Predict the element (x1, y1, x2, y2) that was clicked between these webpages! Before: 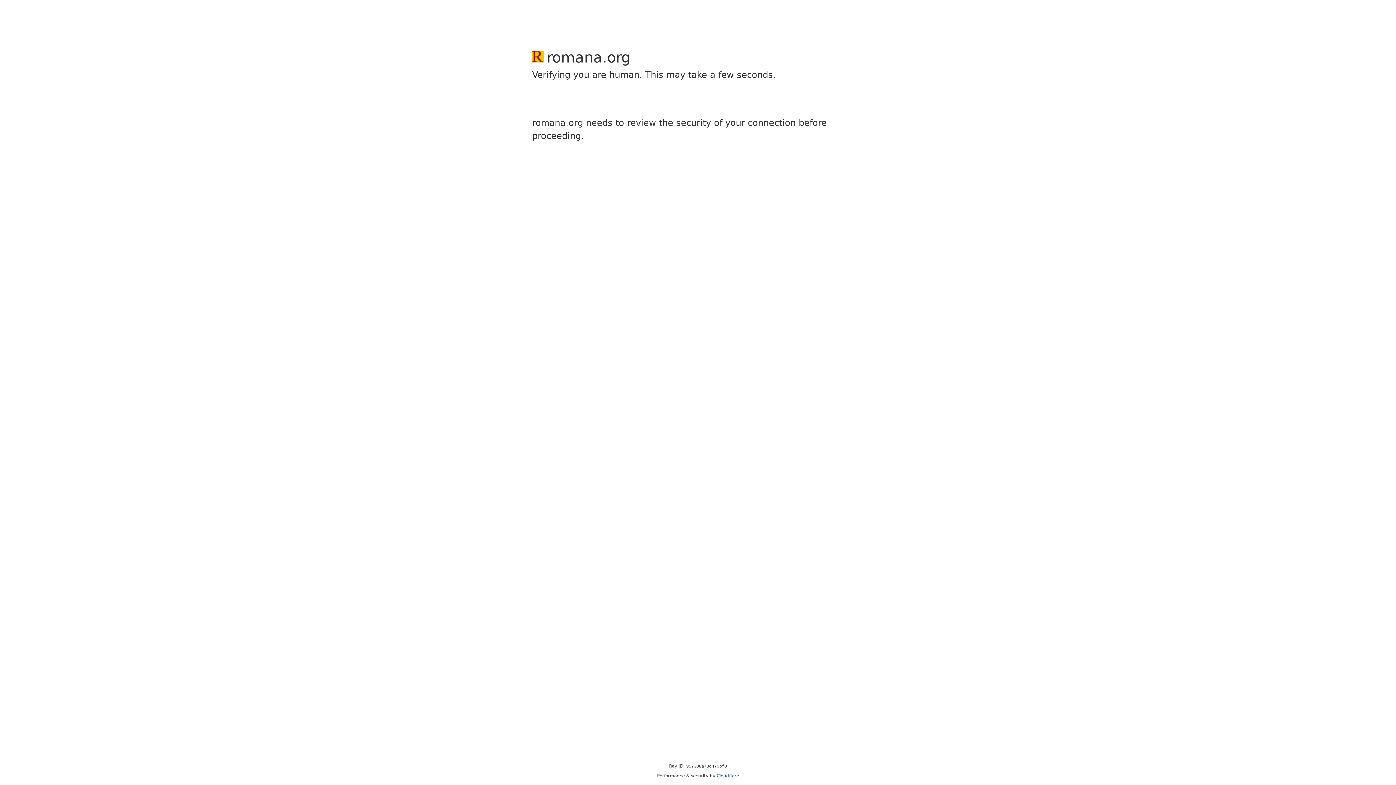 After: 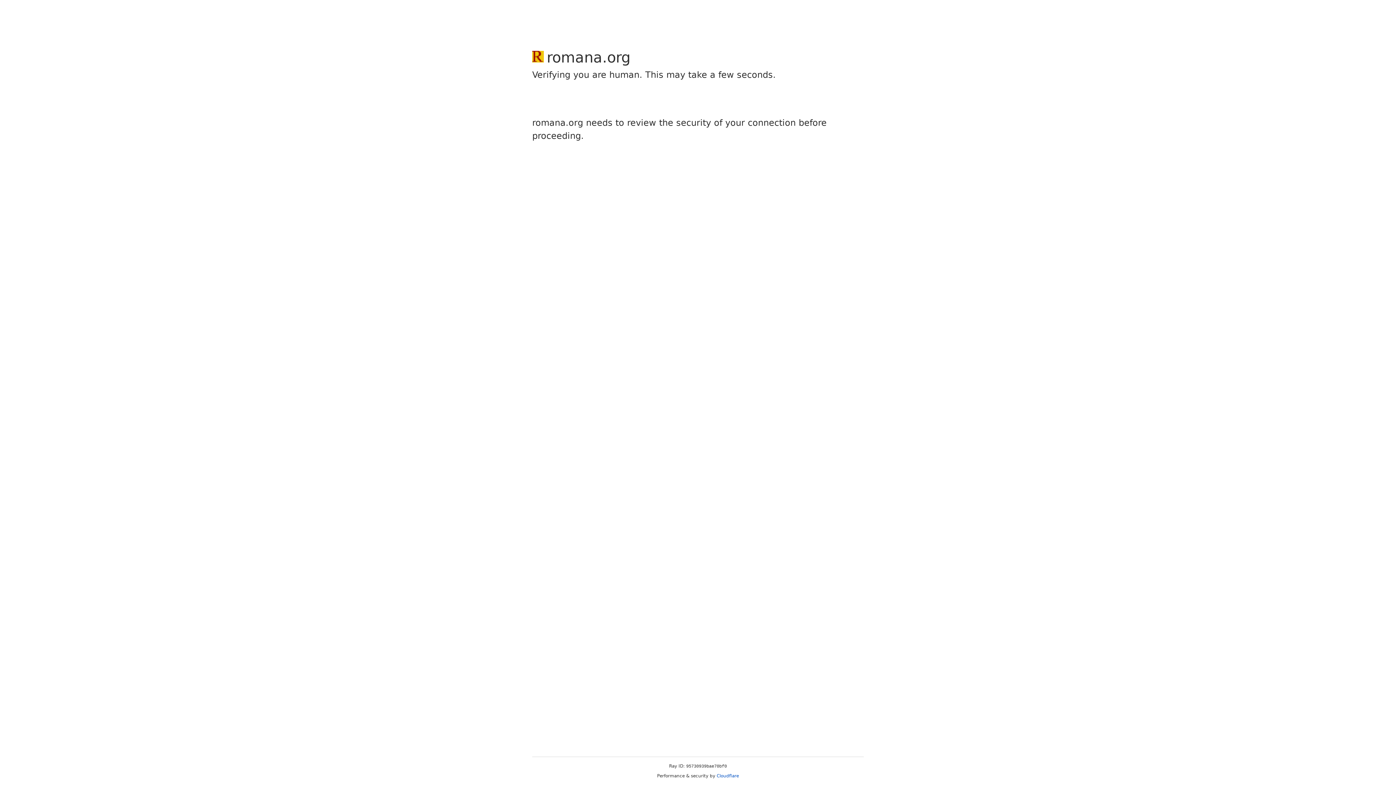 Action: bbox: (716, 773, 739, 778) label: Cloudflare